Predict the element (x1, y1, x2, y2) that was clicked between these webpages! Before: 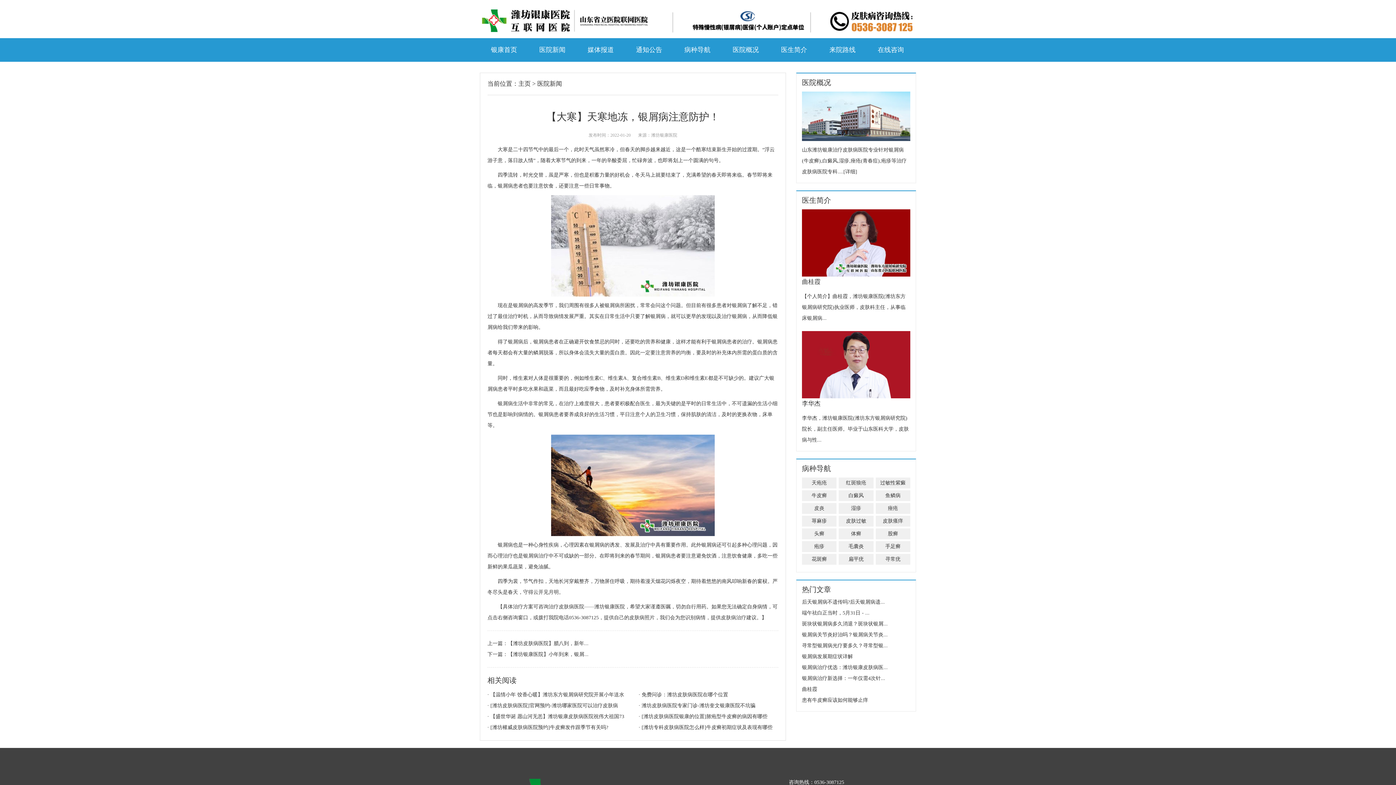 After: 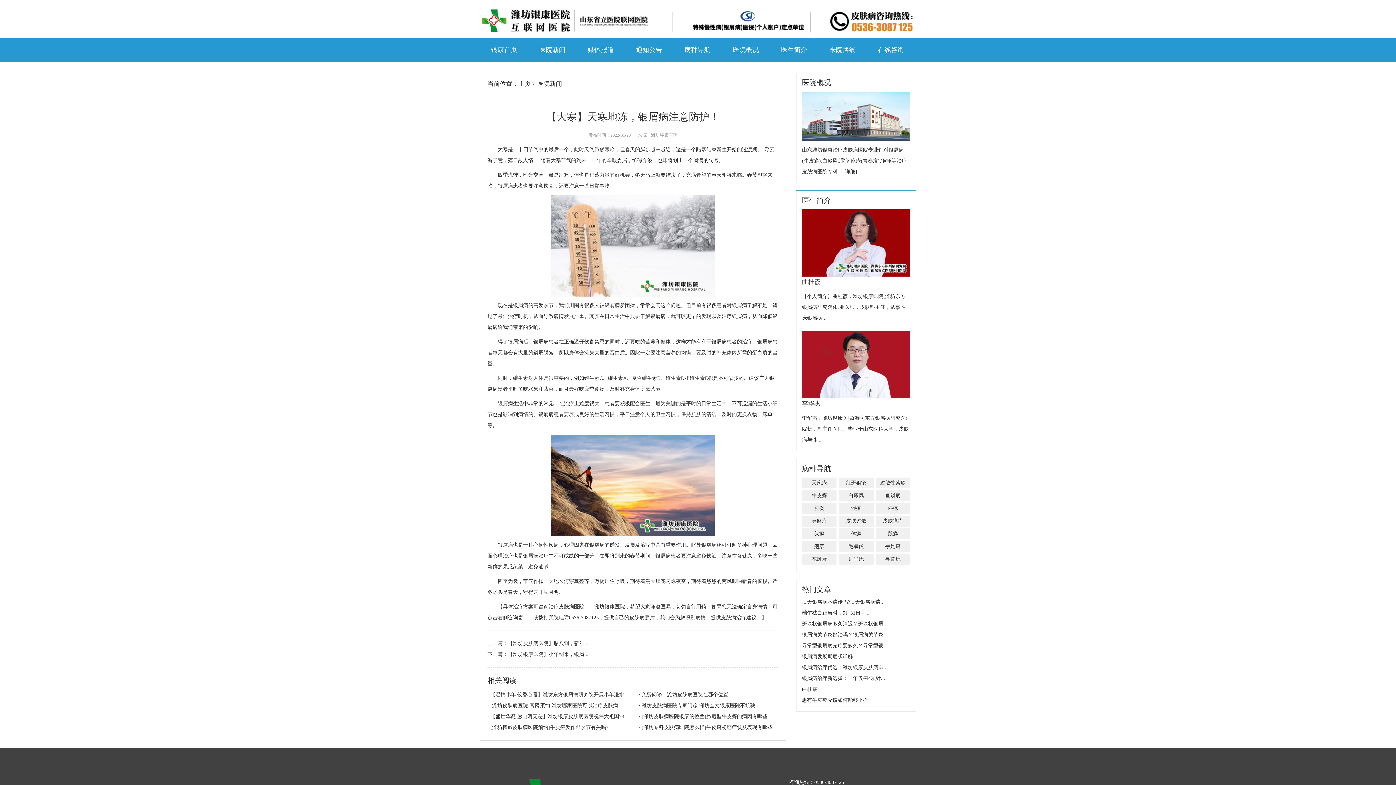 Action: label: 斑块状银屑病多久消退？斑块状银屑... bbox: (802, 621, 888, 626)